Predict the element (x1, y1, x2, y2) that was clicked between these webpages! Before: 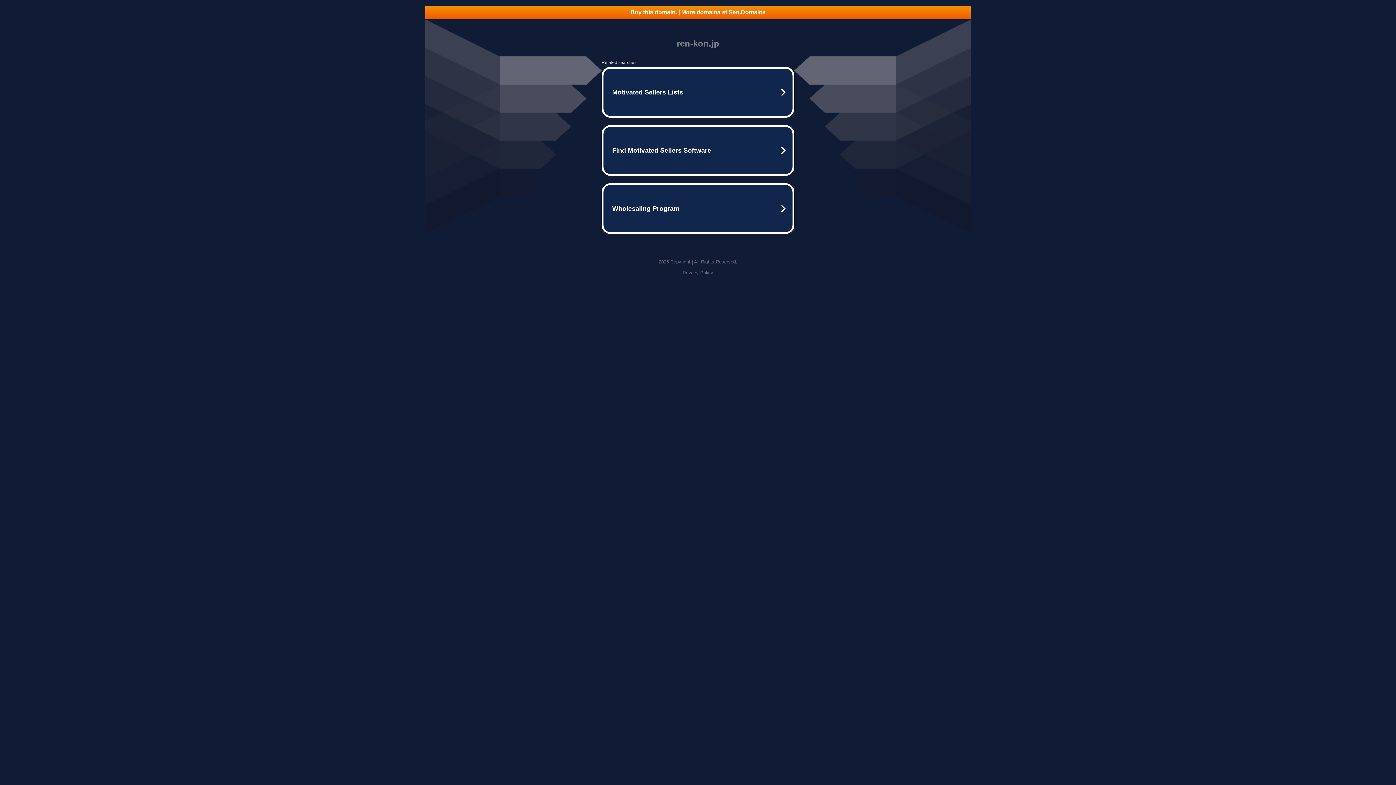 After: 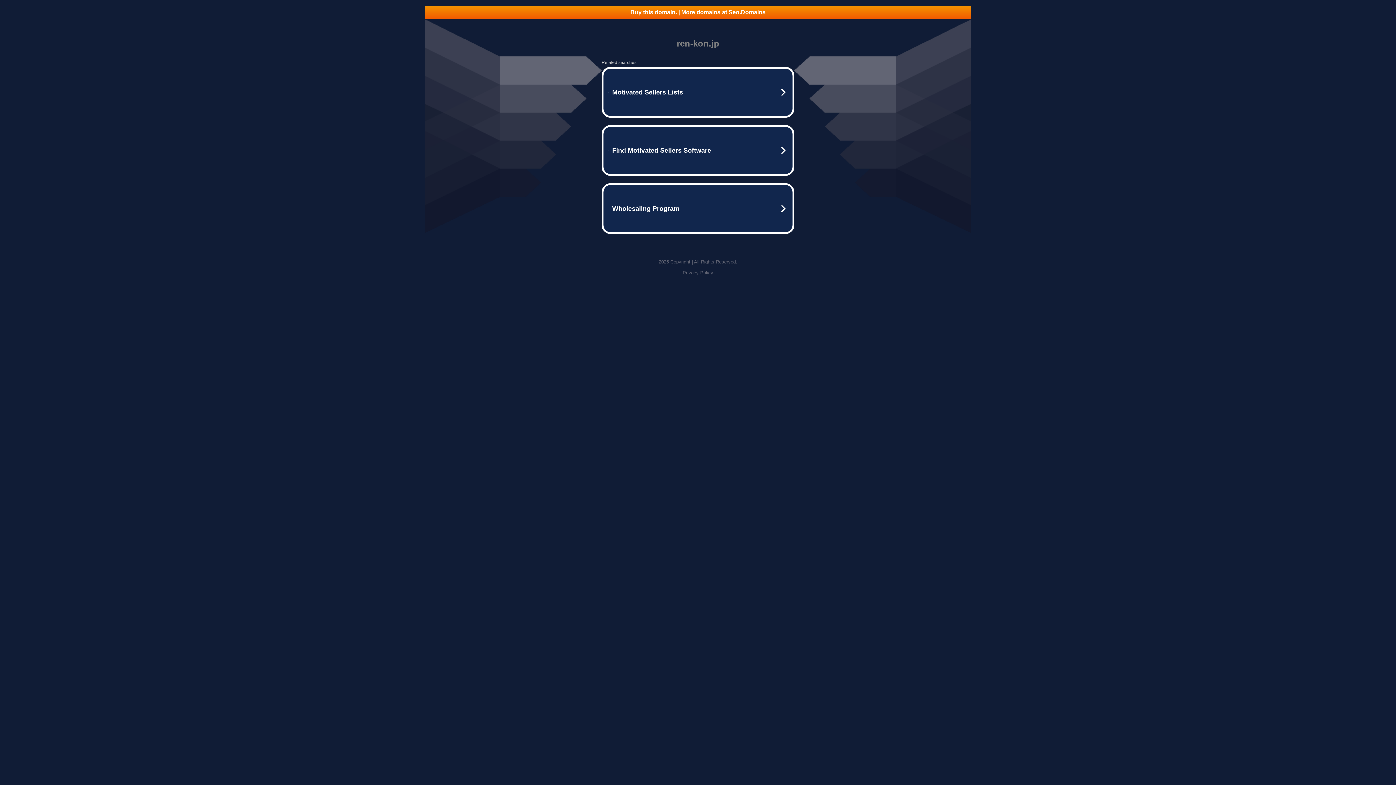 Action: bbox: (425, 5, 970, 18) label: Buy this domain. | More domains at Seo.Domains